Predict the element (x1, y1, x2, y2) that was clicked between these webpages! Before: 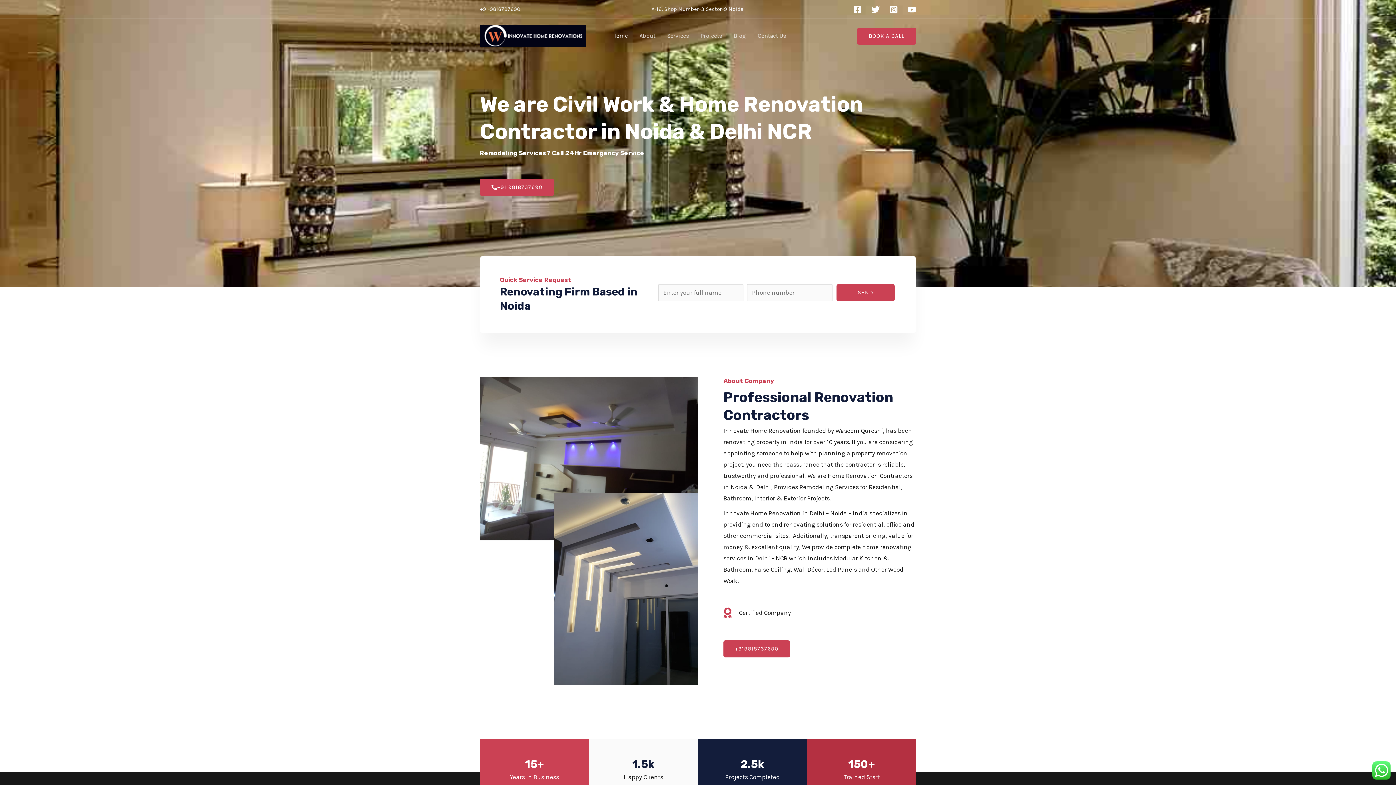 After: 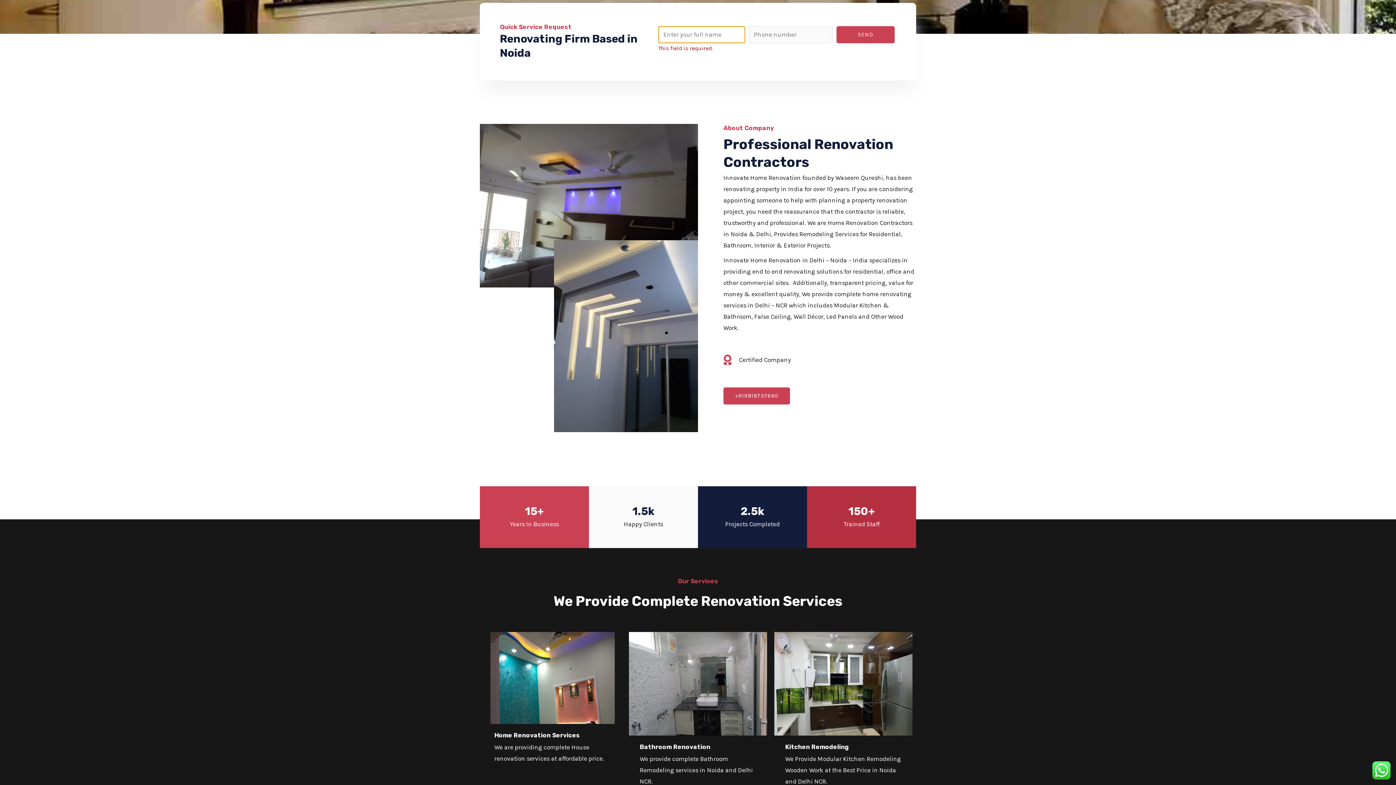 Action: label: SEND bbox: (836, 284, 894, 301)